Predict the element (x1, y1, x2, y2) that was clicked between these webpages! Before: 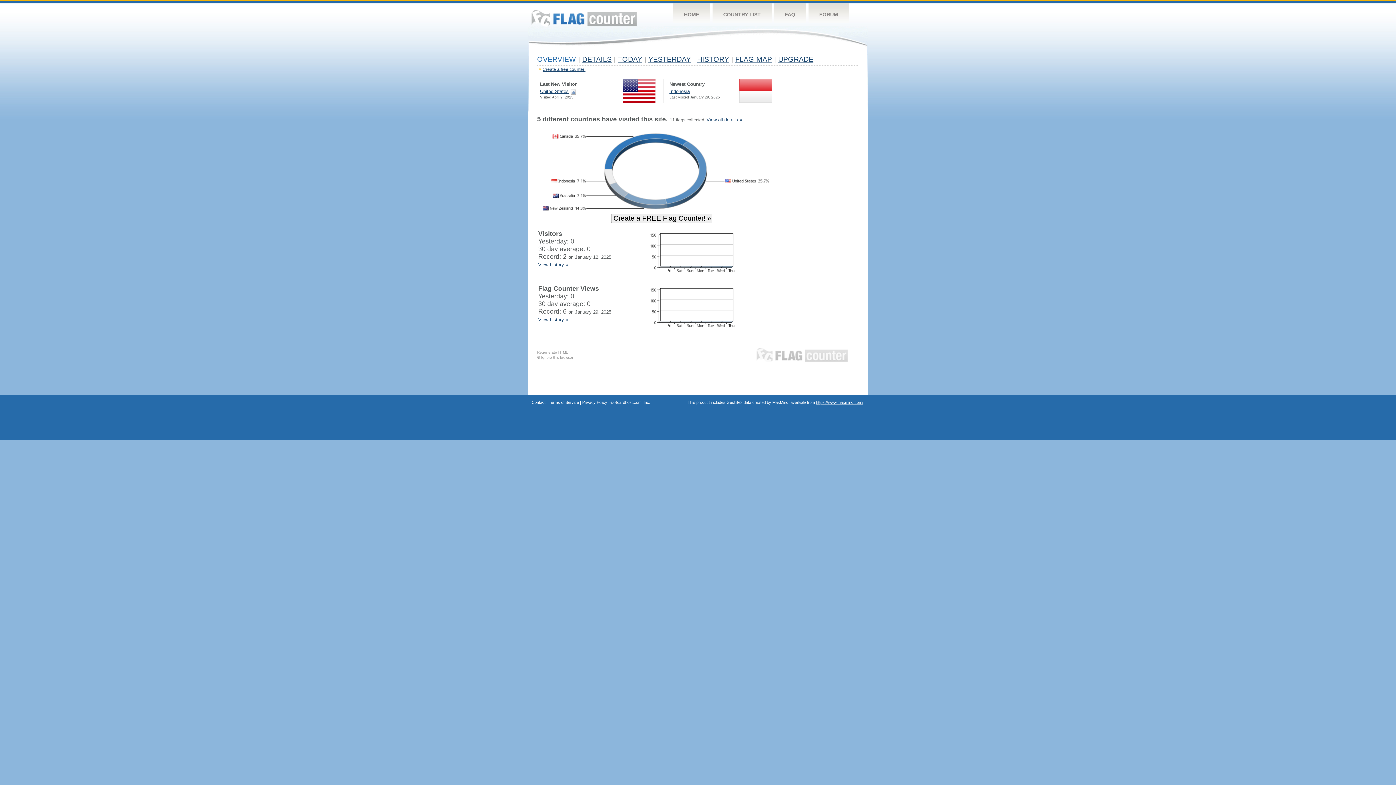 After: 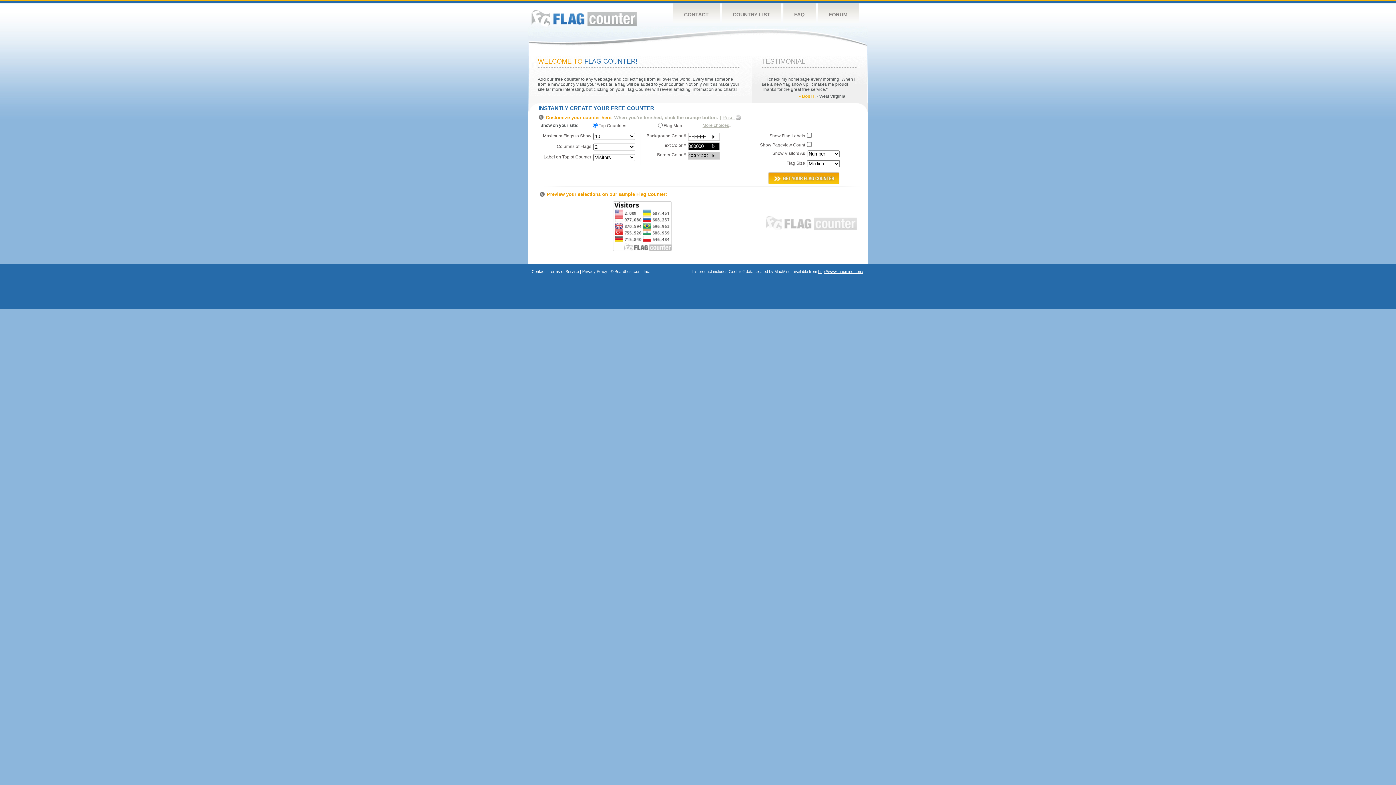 Action: label: Create a free counter! bbox: (542, 66, 585, 72)